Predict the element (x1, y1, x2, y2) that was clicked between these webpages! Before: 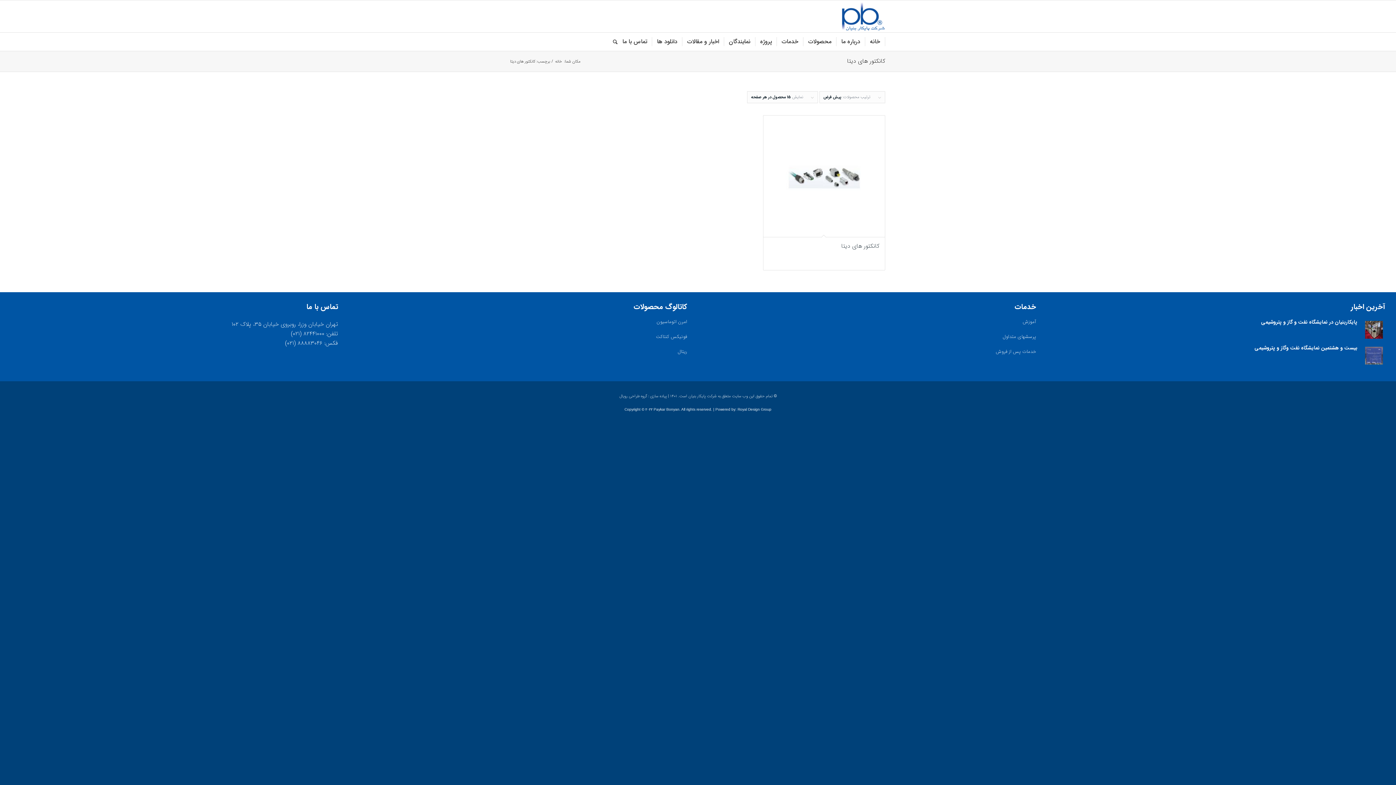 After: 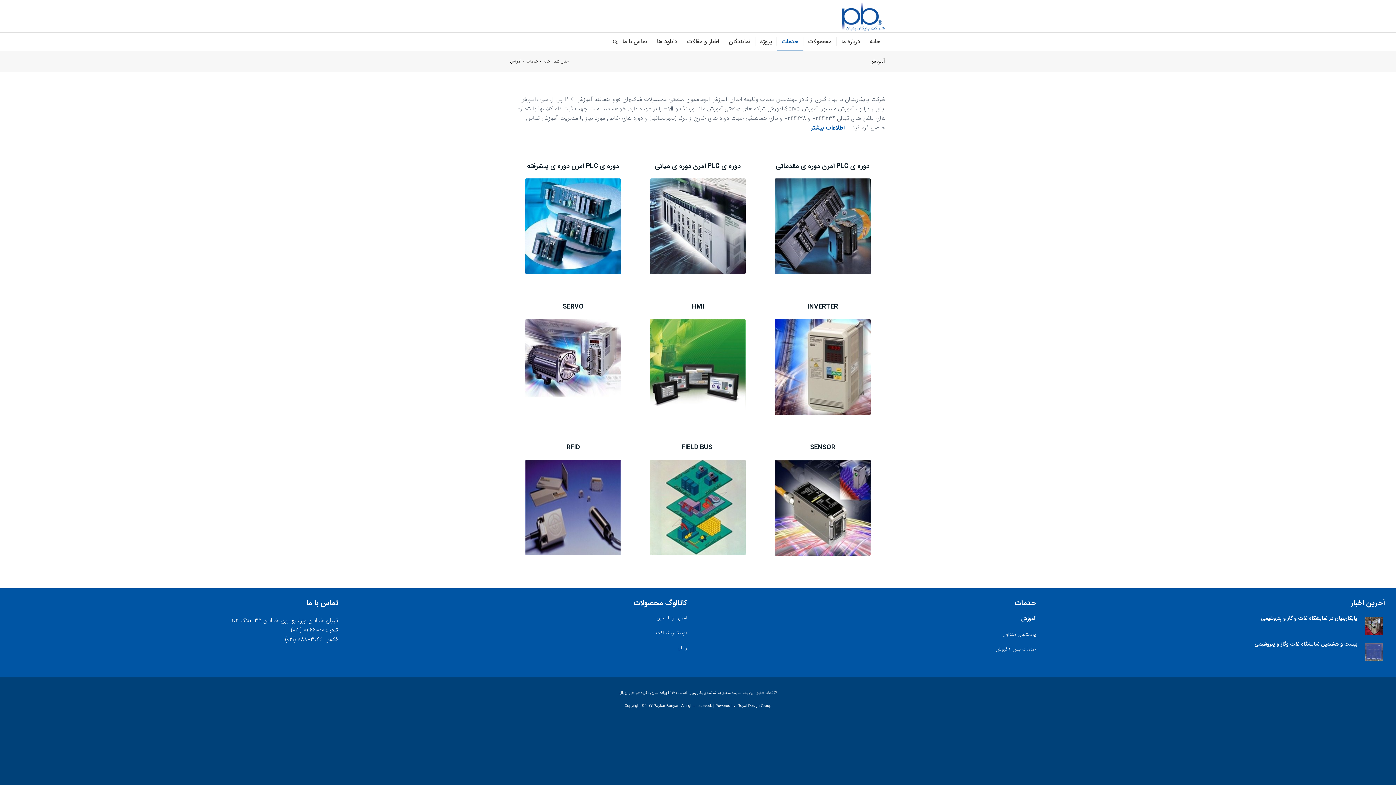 Action: label: آموزش bbox: (709, 316, 1036, 328)